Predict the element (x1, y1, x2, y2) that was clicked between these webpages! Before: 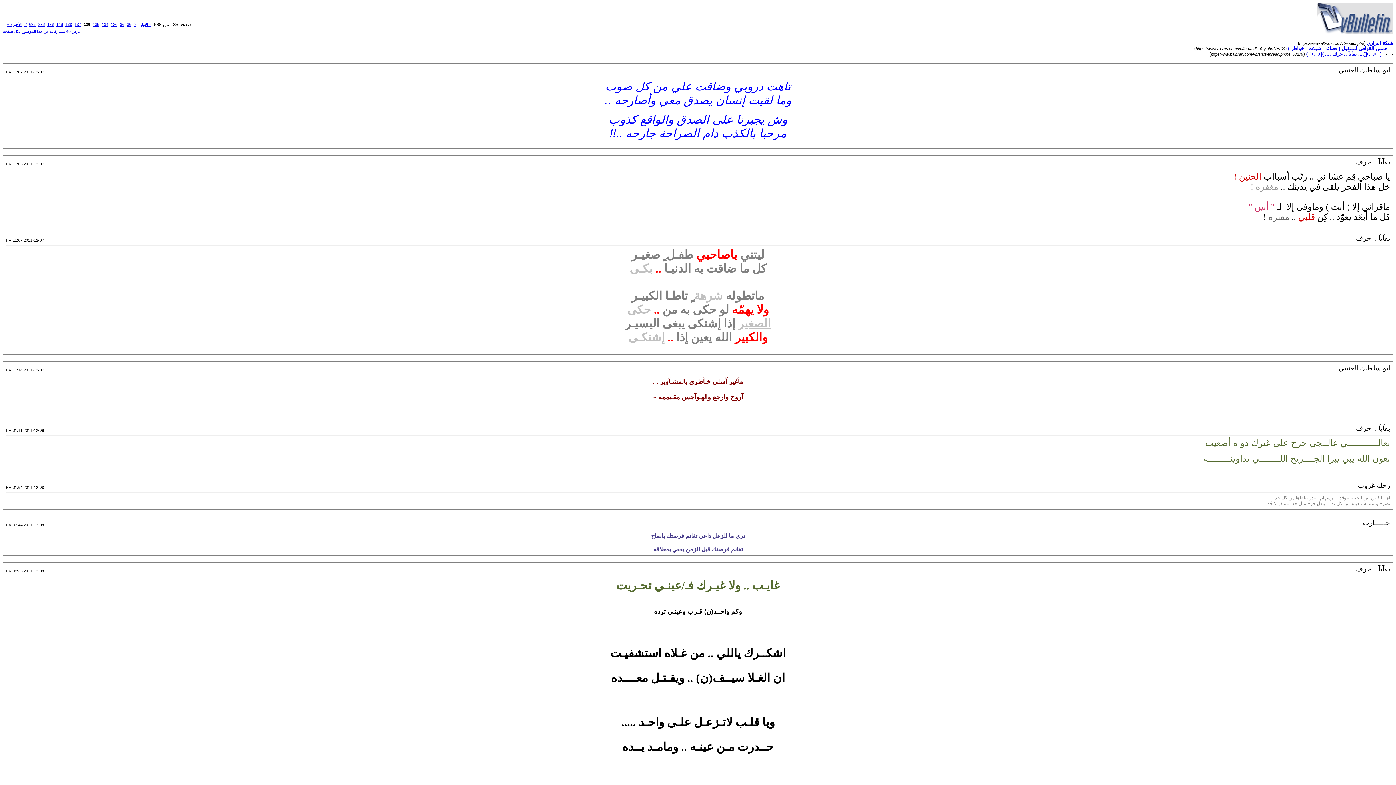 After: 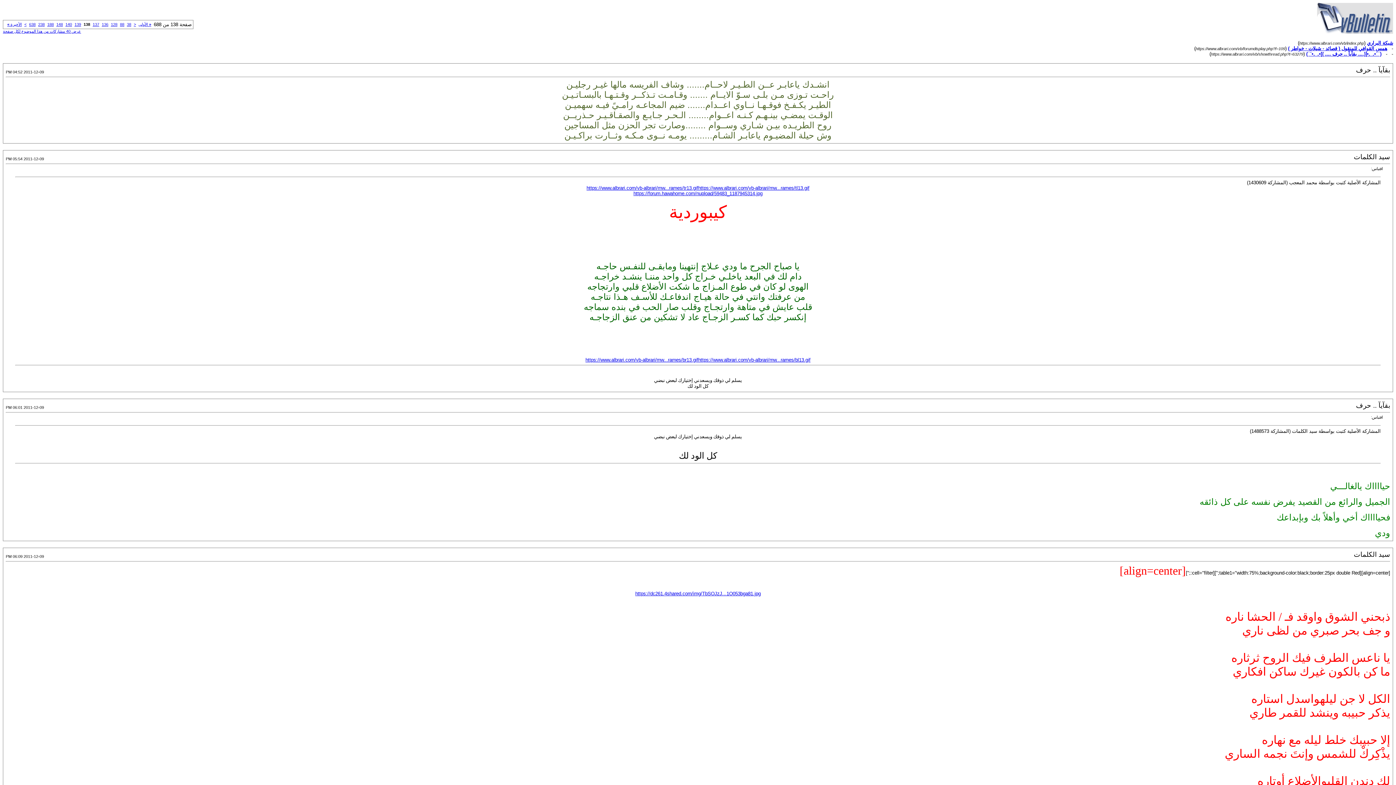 Action: label: 138 bbox: (65, 22, 72, 26)